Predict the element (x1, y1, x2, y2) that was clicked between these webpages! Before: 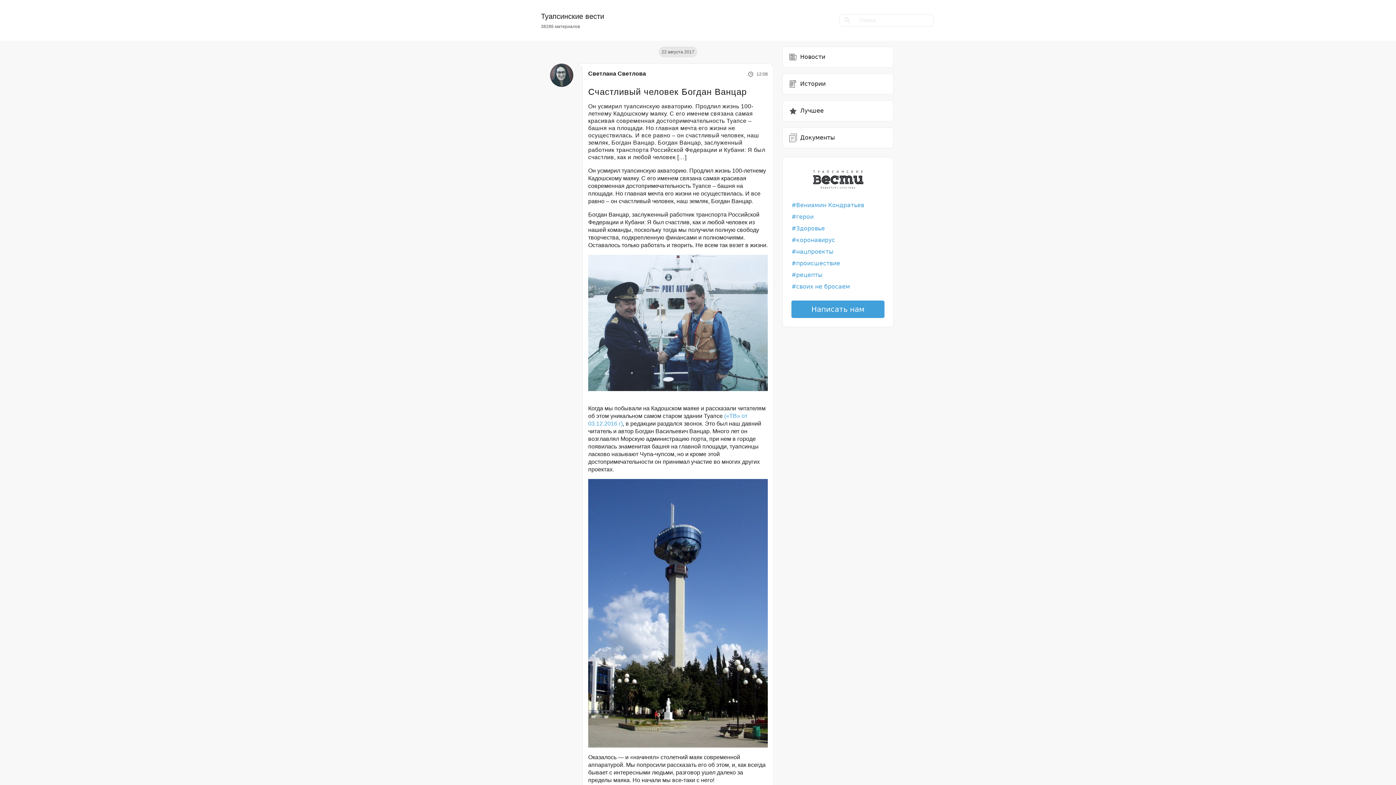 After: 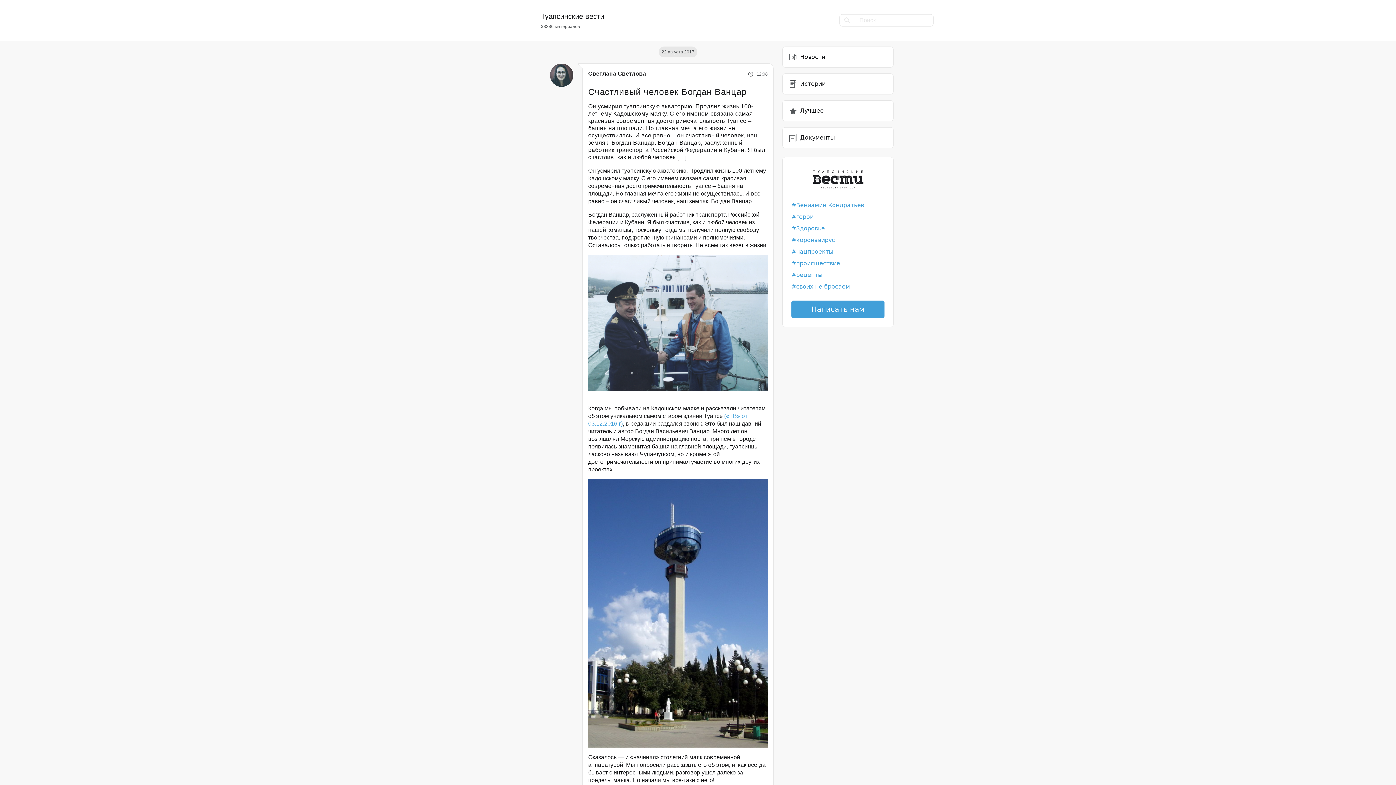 Action: bbox: (791, 260, 840, 266) label: происшествие